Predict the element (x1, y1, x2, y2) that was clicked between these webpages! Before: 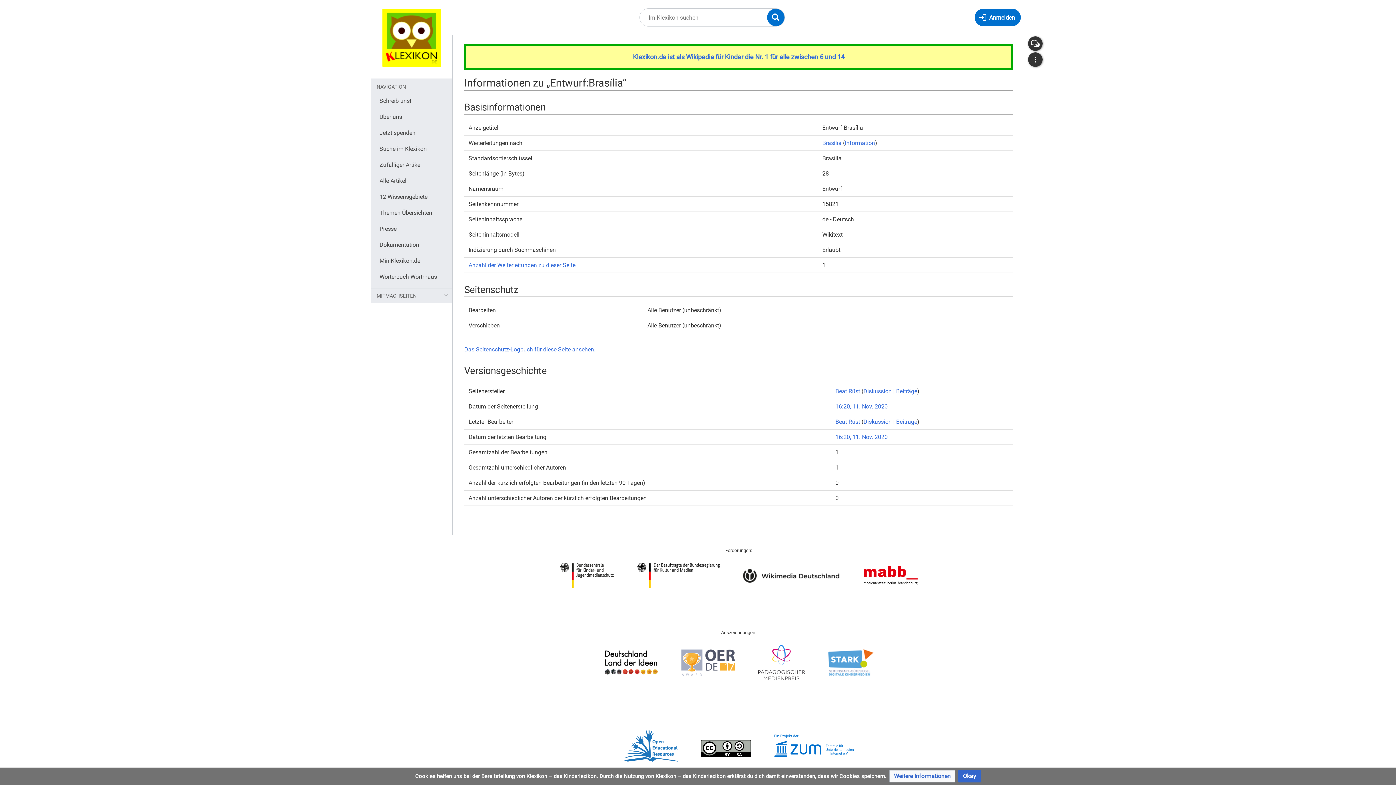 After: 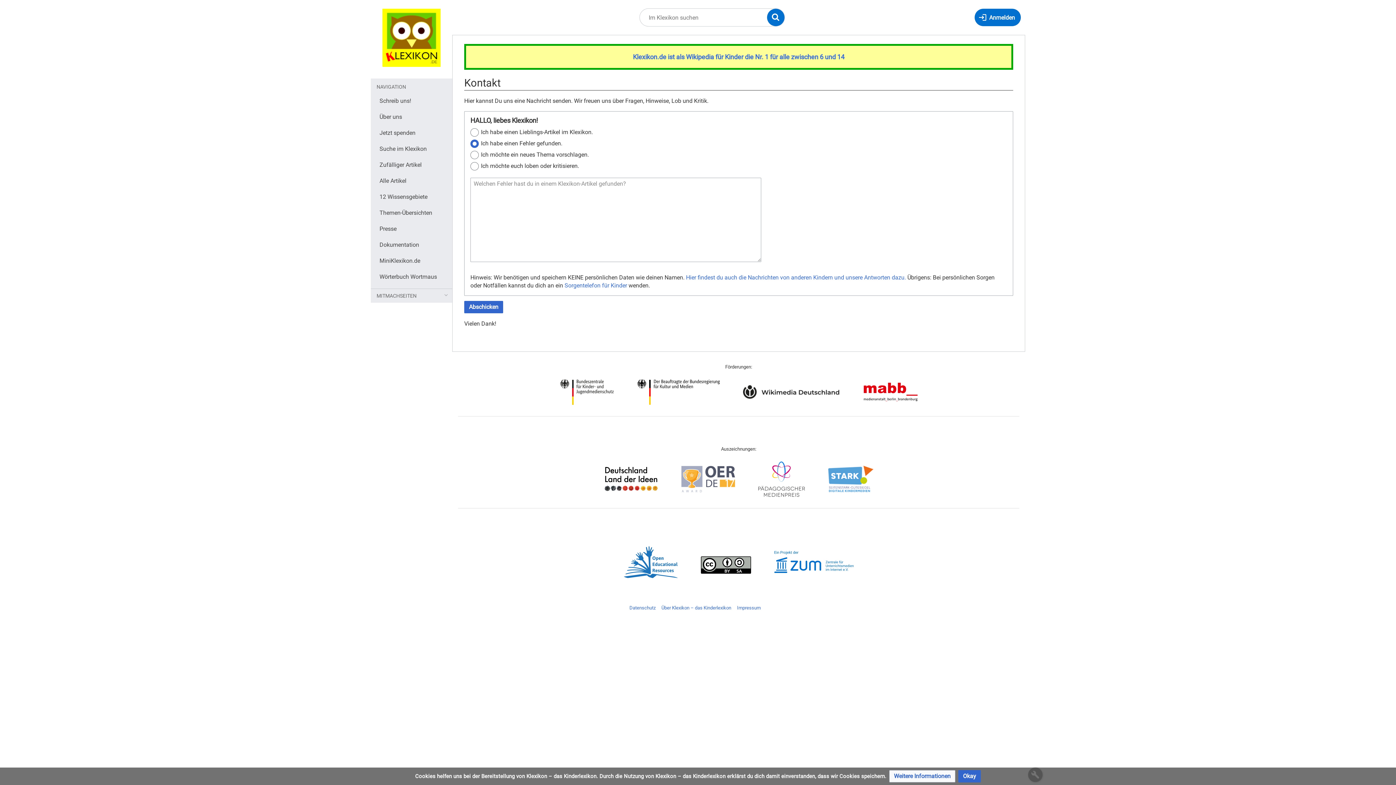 Action: bbox: (375, 93, 449, 108) label: Schreib uns!